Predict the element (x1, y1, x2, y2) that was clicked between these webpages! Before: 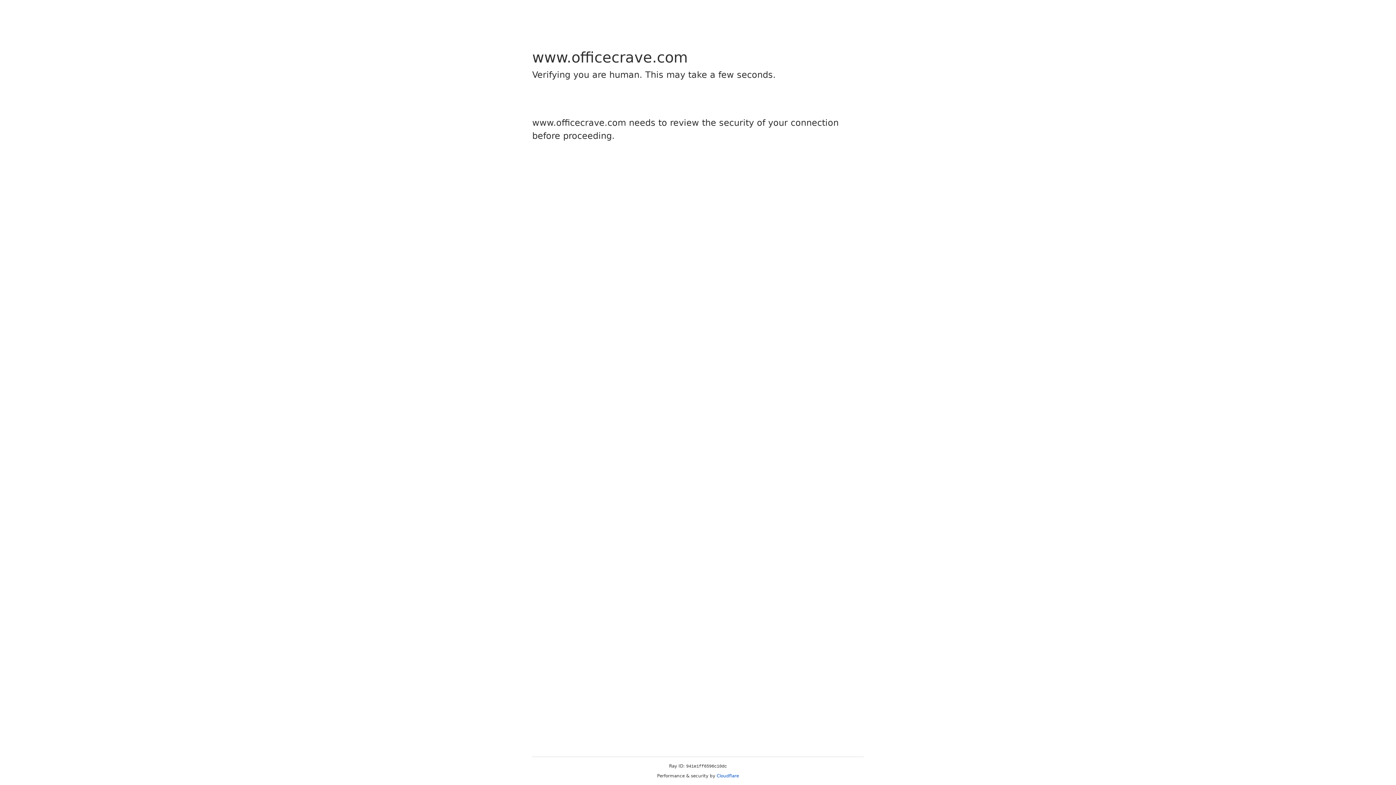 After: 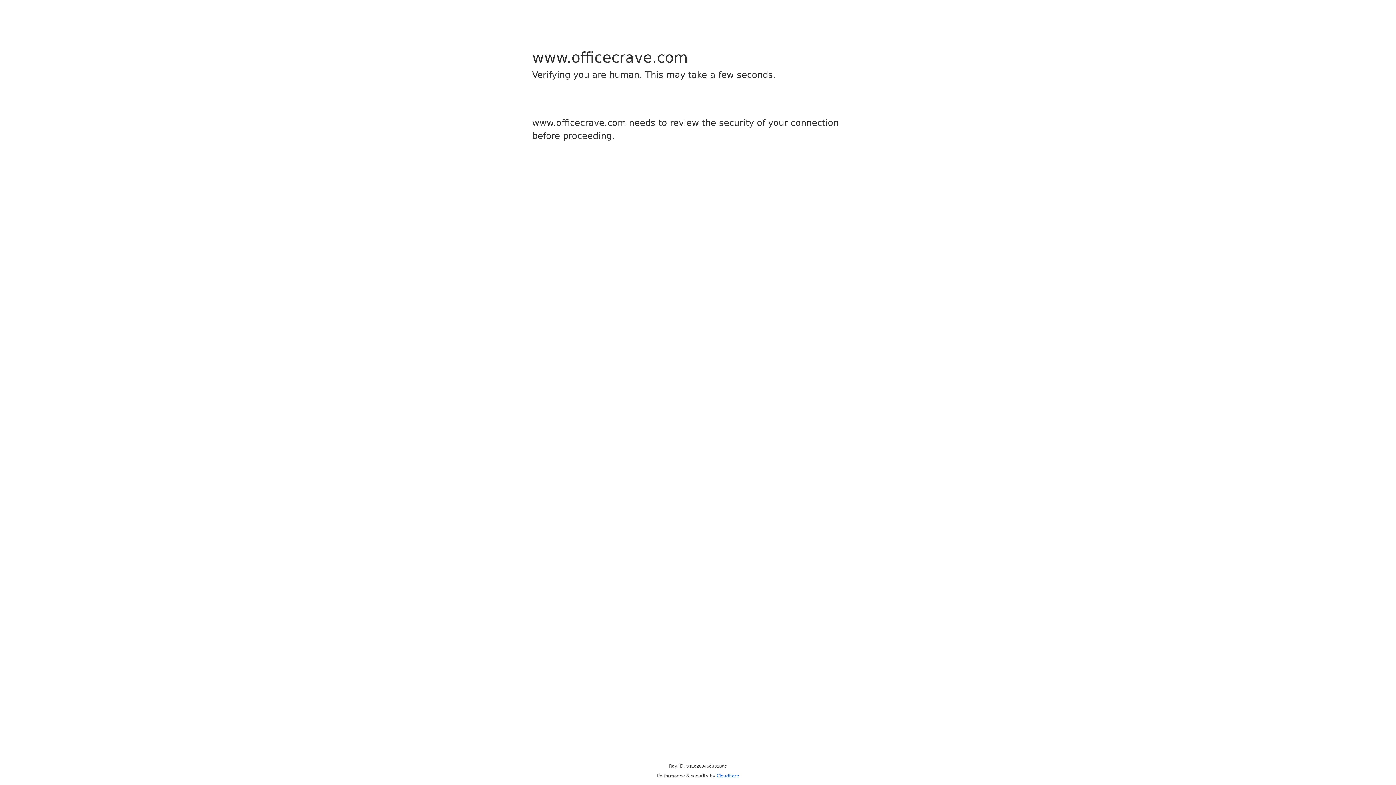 Action: bbox: (716, 773, 739, 778) label: Cloudflare